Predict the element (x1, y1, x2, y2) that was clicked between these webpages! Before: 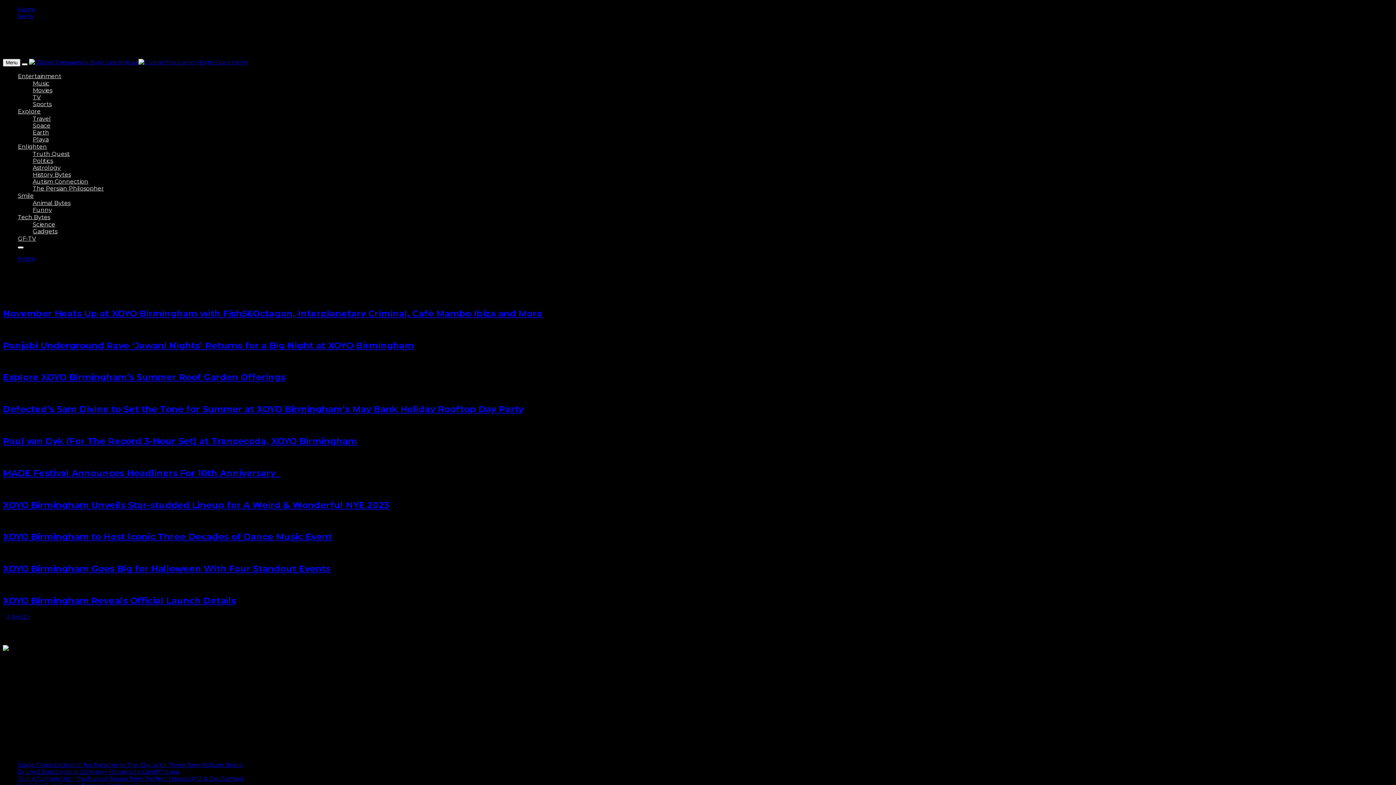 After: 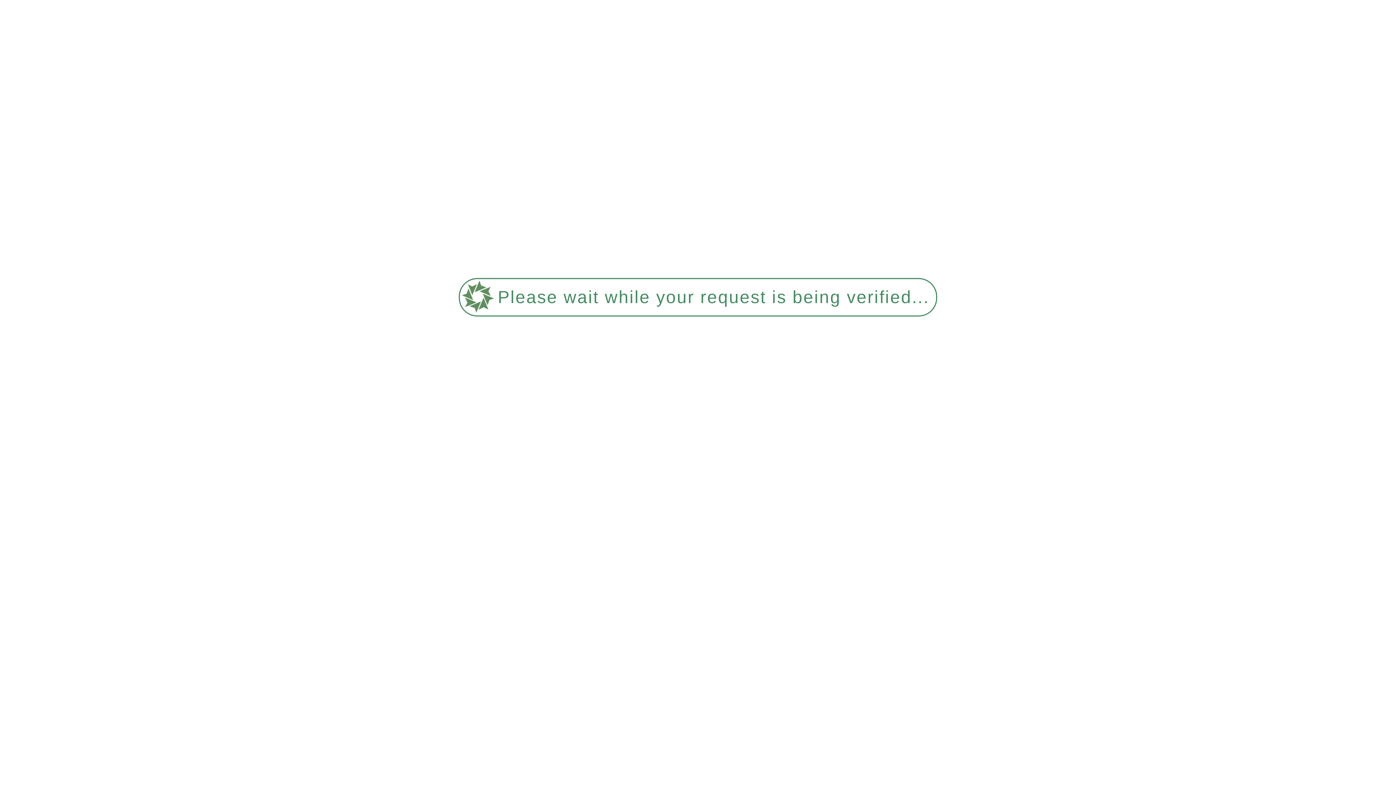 Action: label: Travel bbox: (32, 115, 50, 122)